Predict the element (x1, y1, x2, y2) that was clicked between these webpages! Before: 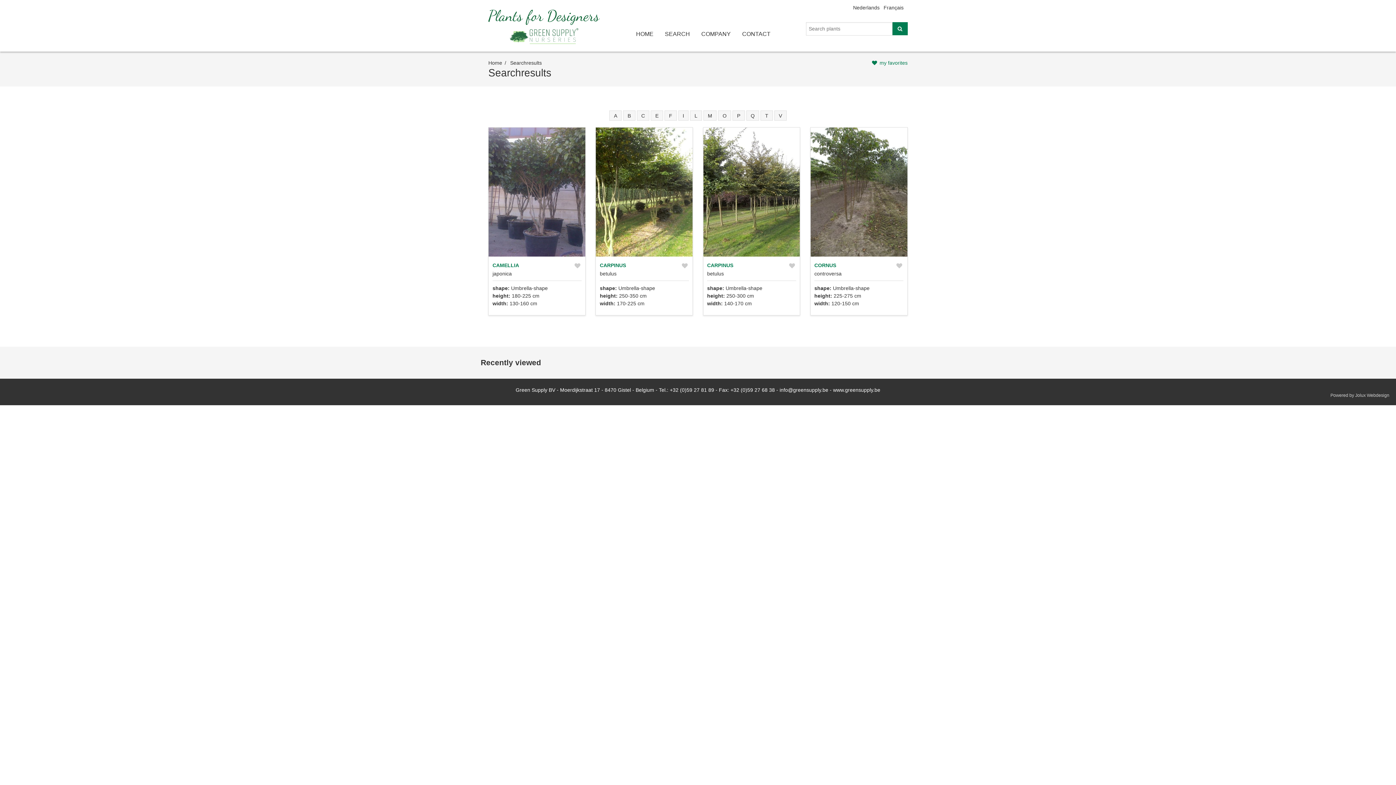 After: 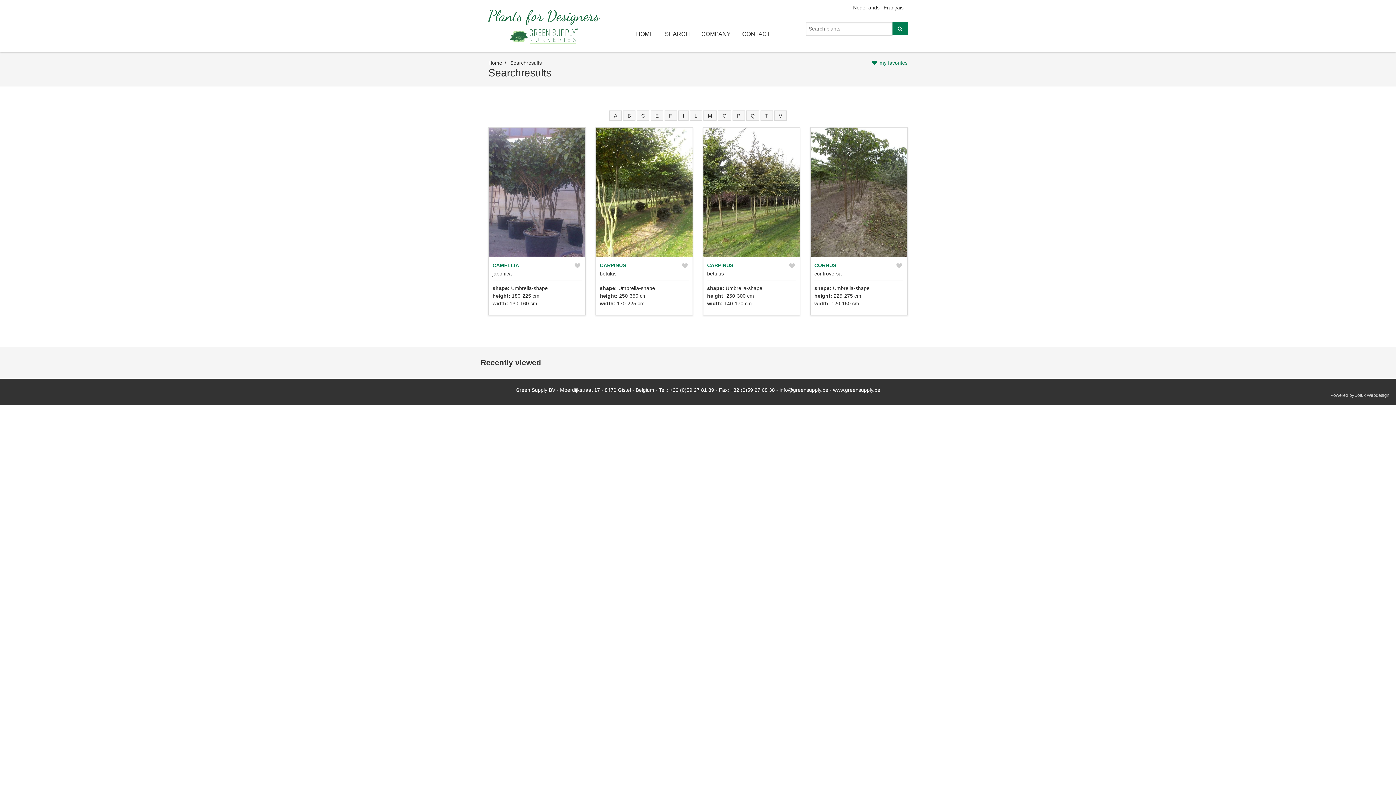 Action: label: C bbox: (636, 110, 649, 120)